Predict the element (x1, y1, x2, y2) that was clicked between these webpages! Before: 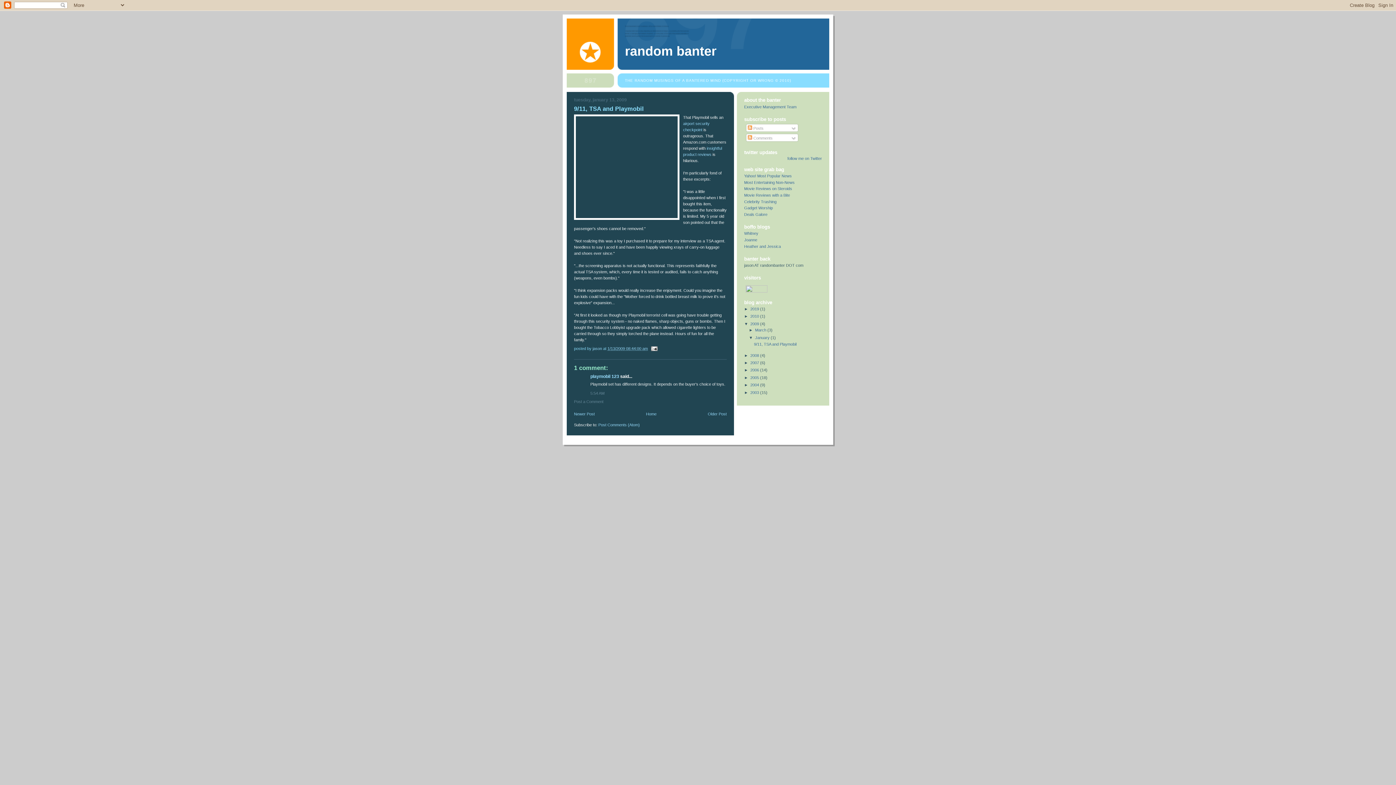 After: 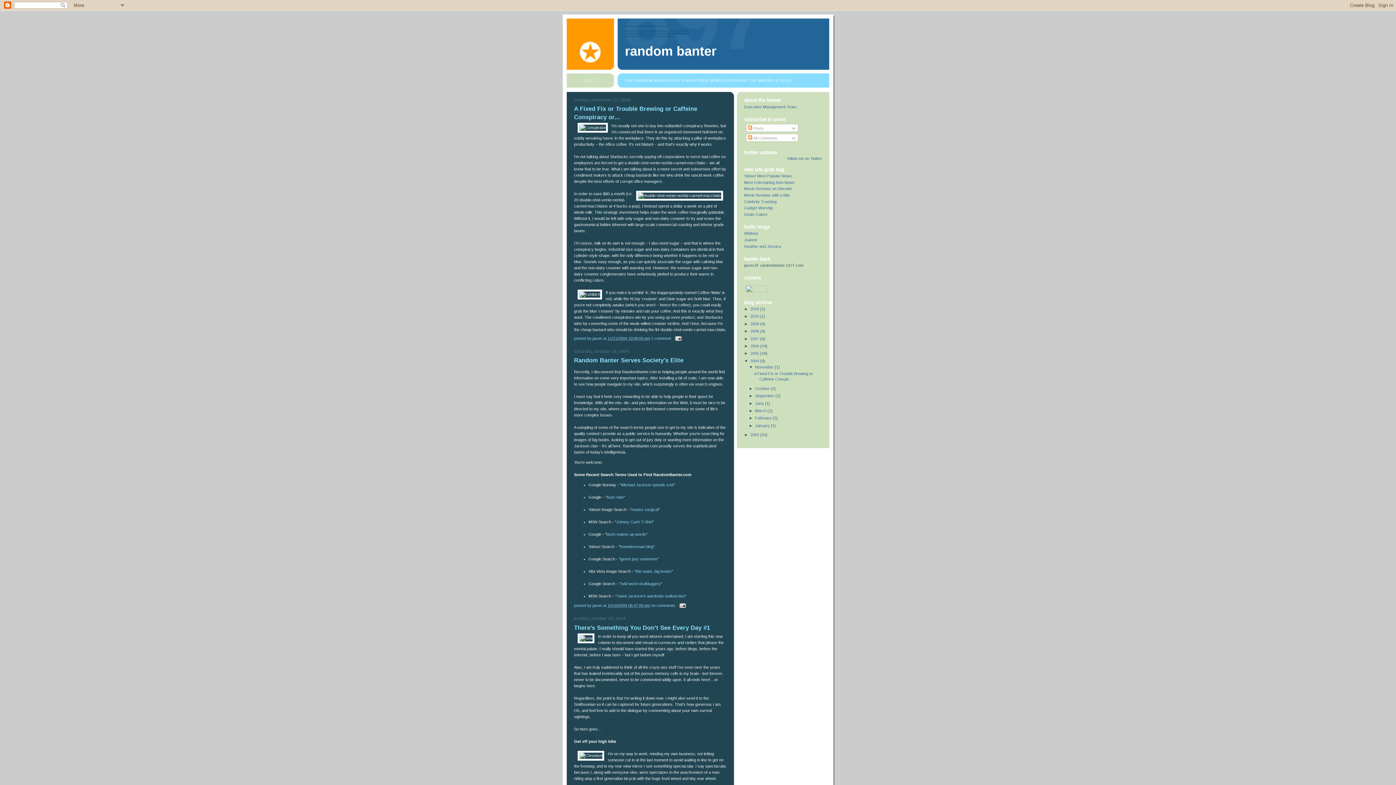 Action: label: 2004  bbox: (750, 382, 760, 387)